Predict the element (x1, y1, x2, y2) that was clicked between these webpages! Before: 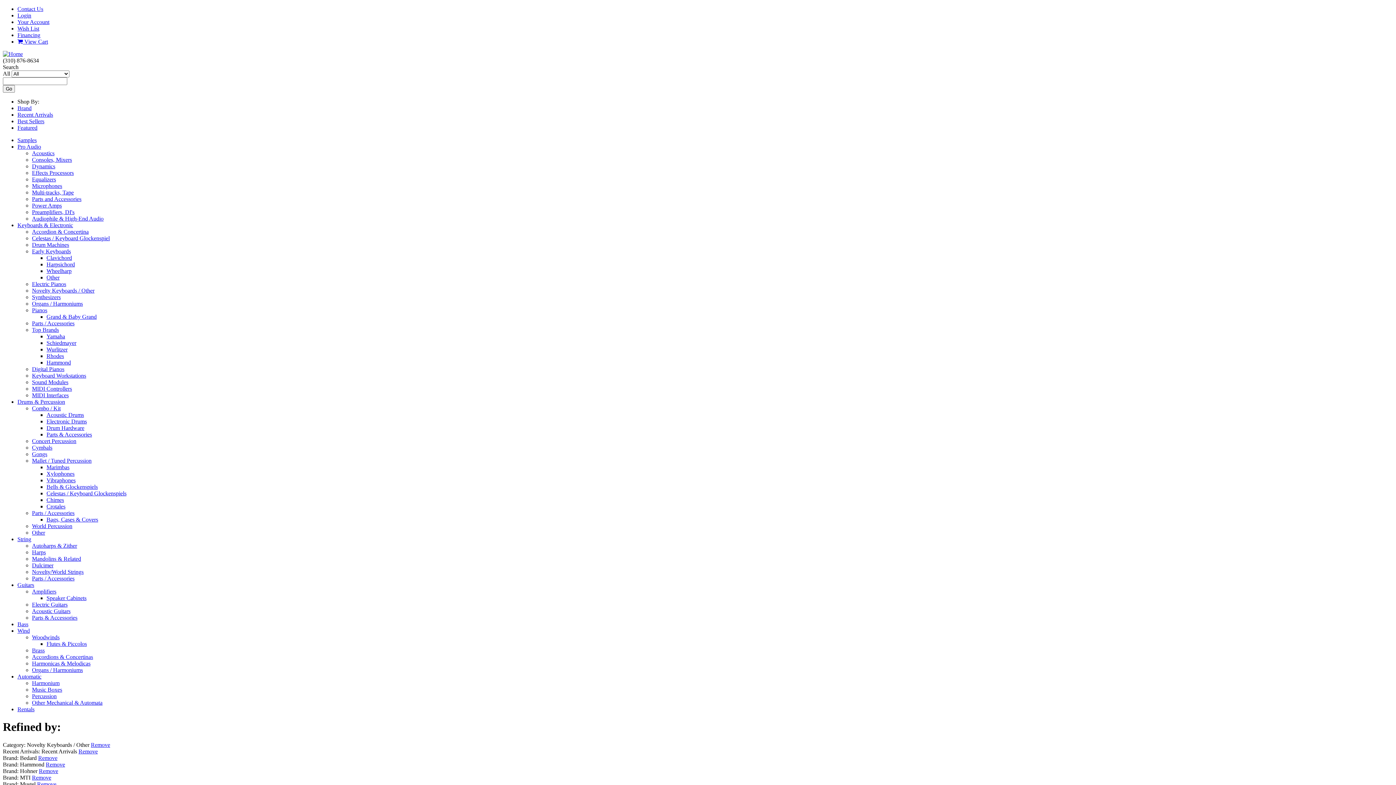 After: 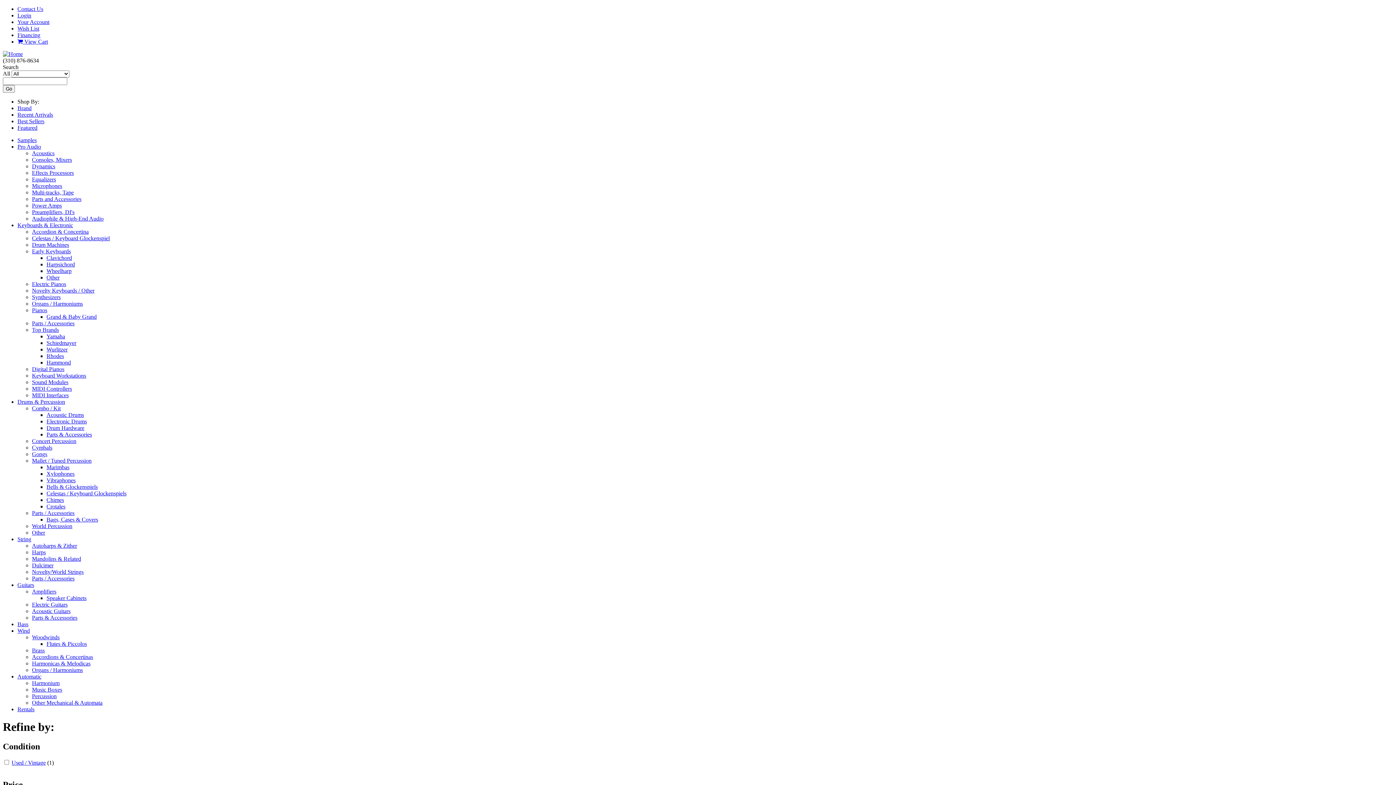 Action: label: Harmonicas & Melodicas bbox: (32, 660, 90, 666)